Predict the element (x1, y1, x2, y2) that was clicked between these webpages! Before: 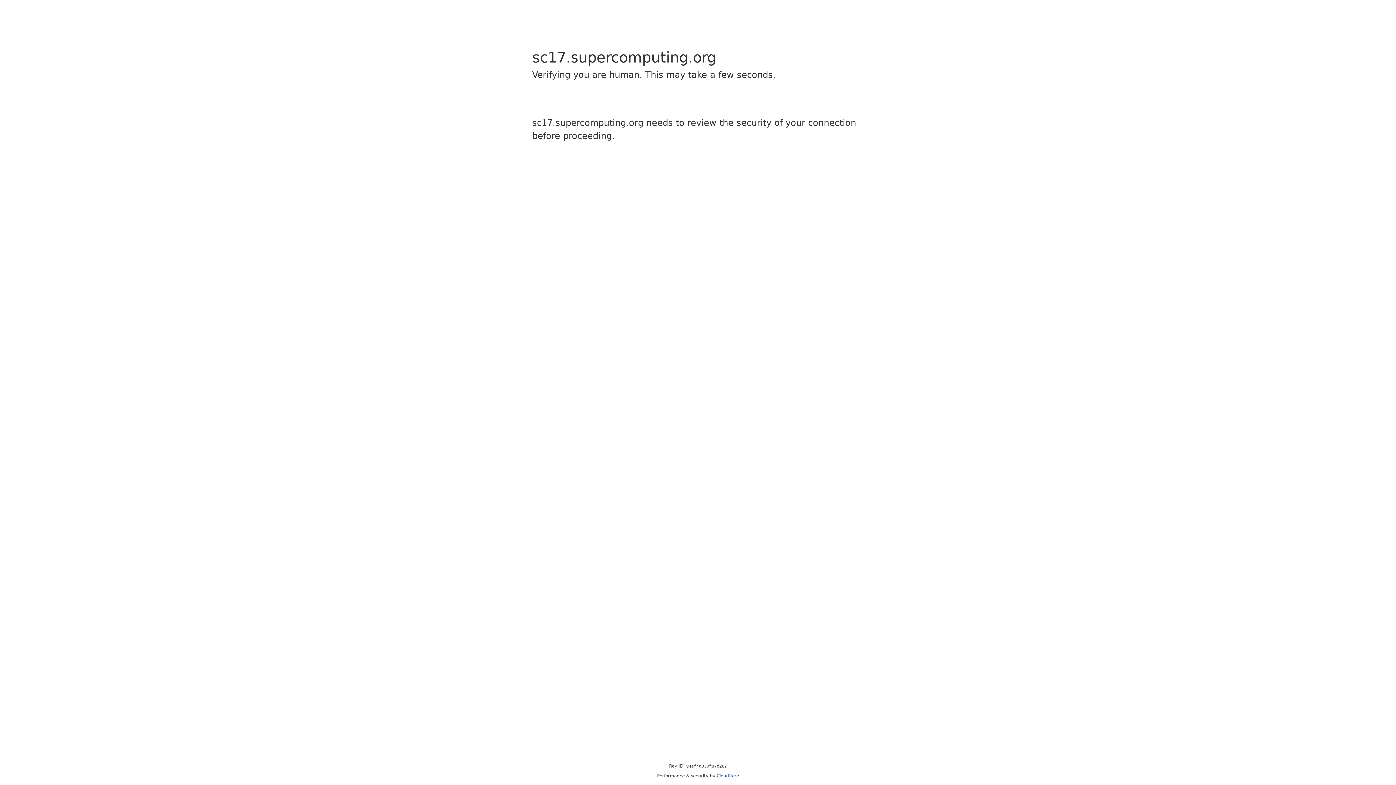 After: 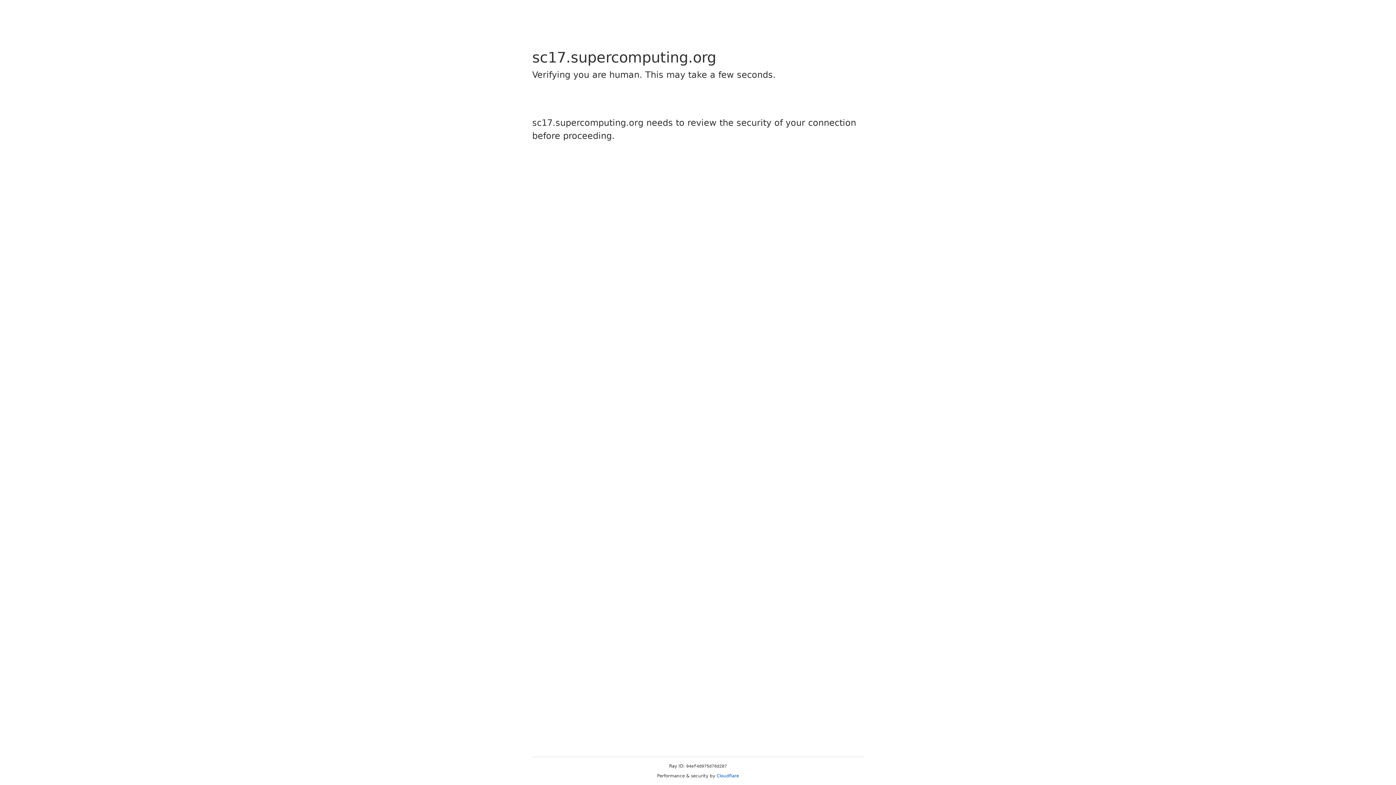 Action: label: Cloudflare bbox: (716, 773, 739, 778)